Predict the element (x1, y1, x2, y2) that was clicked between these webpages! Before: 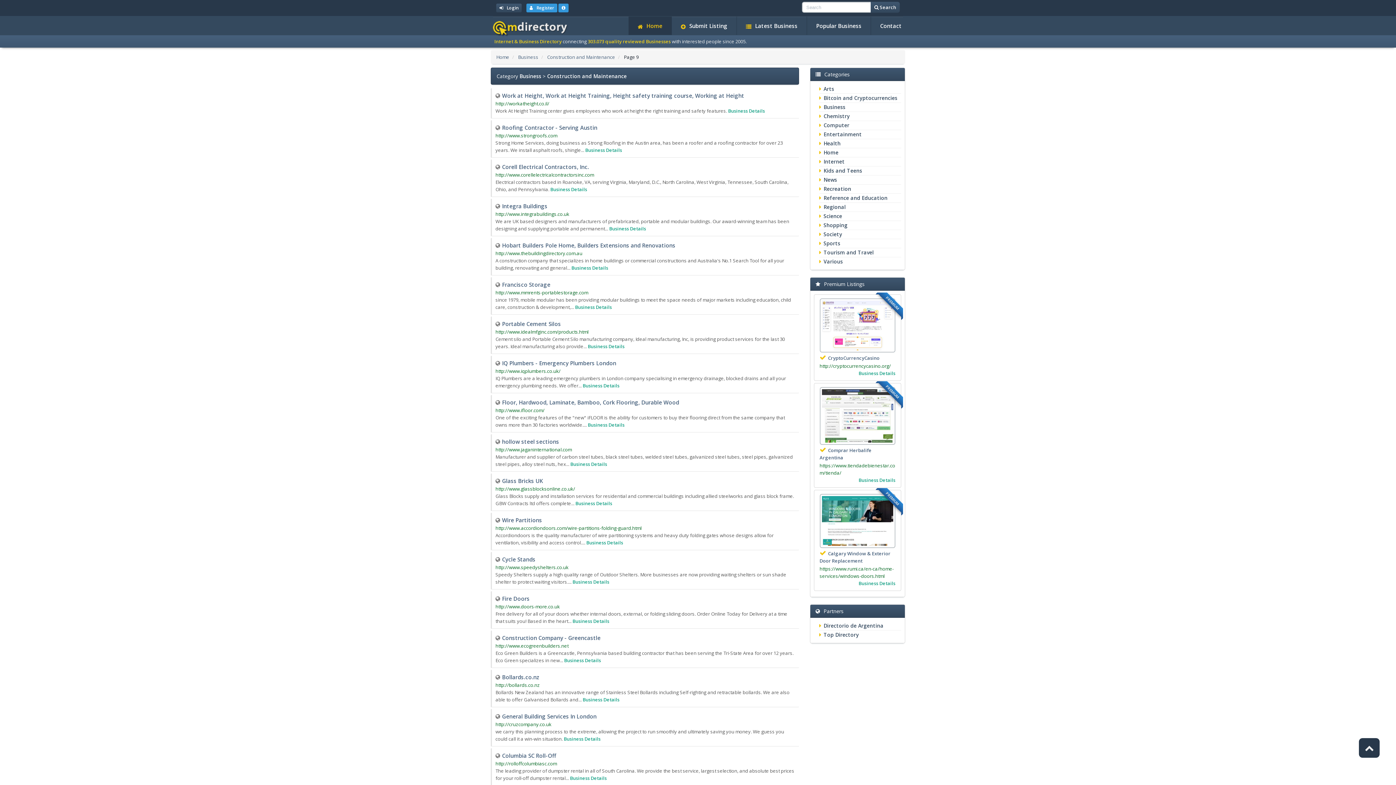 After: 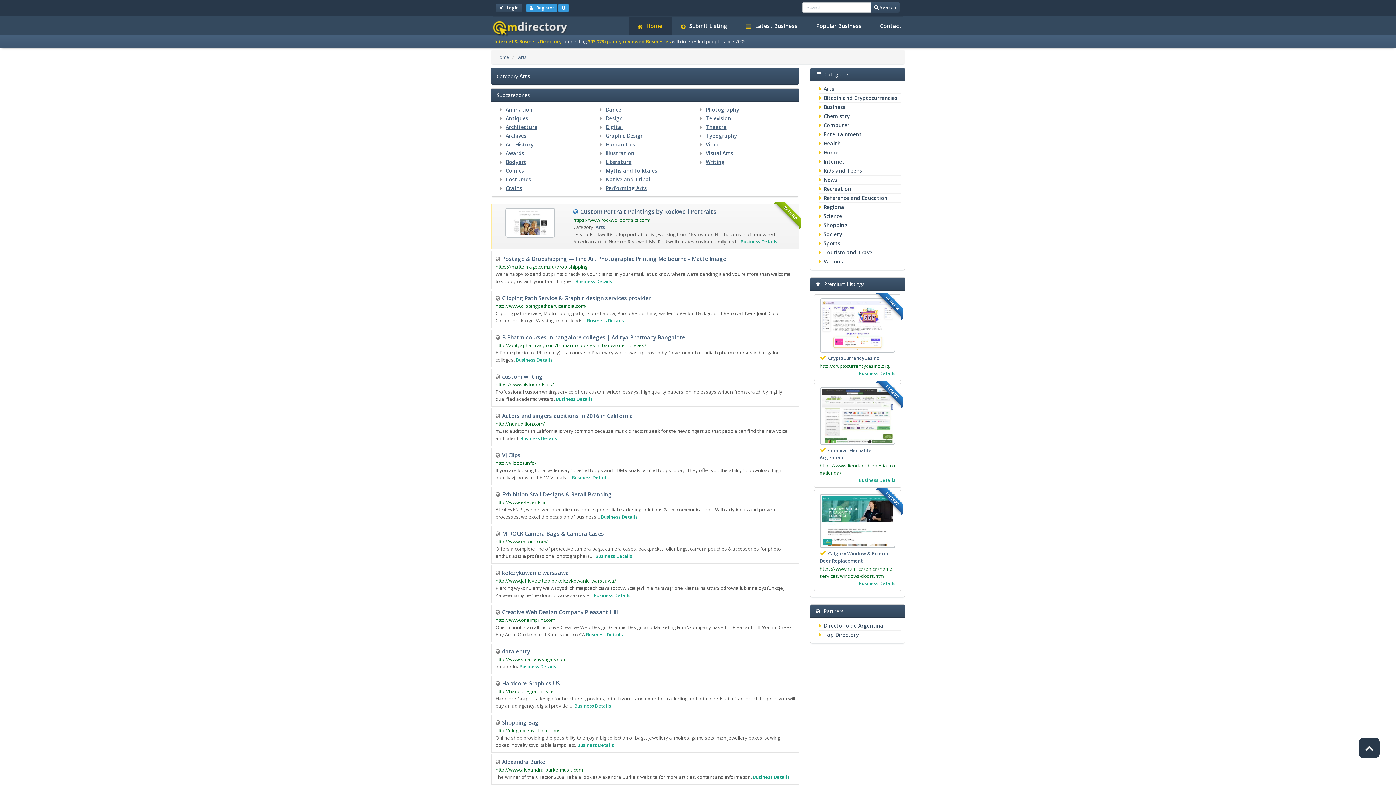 Action: bbox: (823, 85, 834, 92) label: Arts